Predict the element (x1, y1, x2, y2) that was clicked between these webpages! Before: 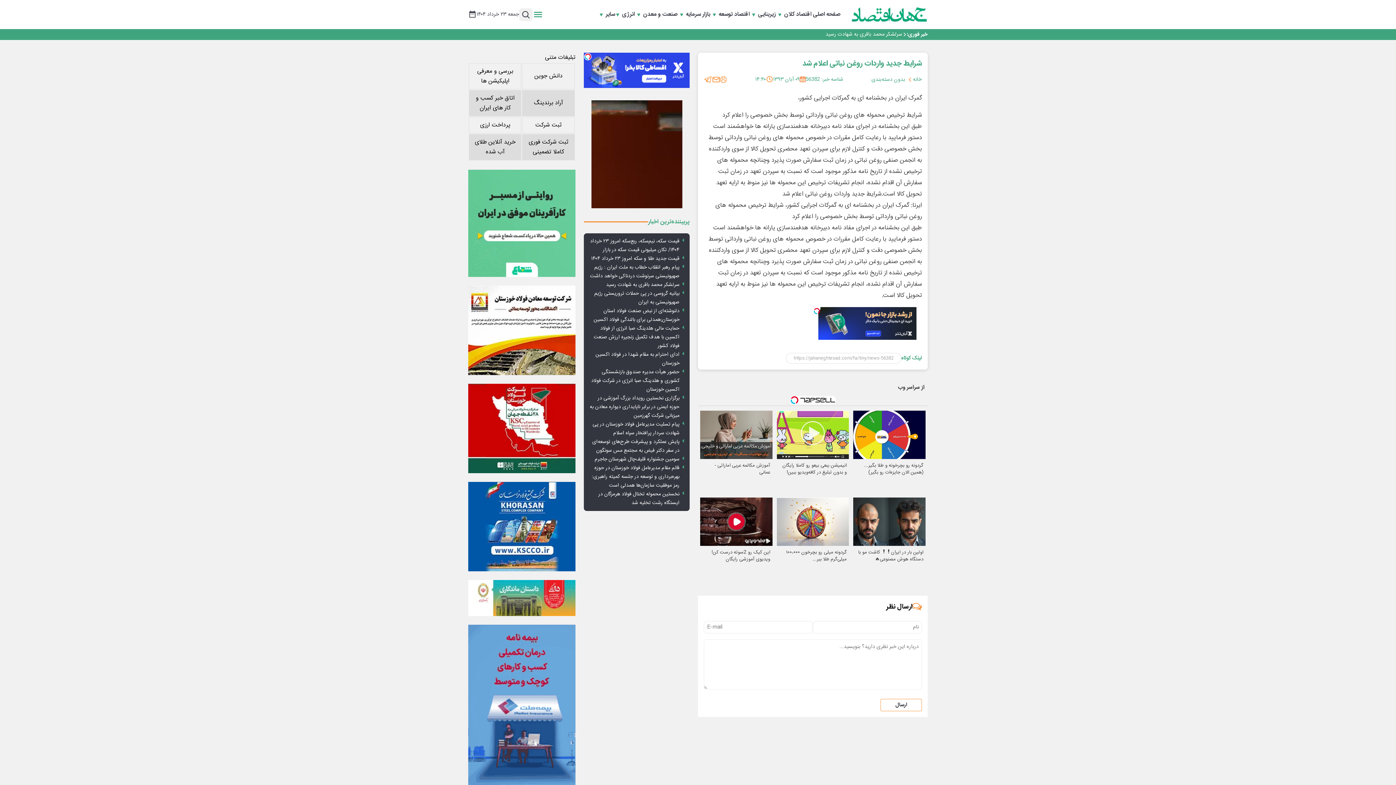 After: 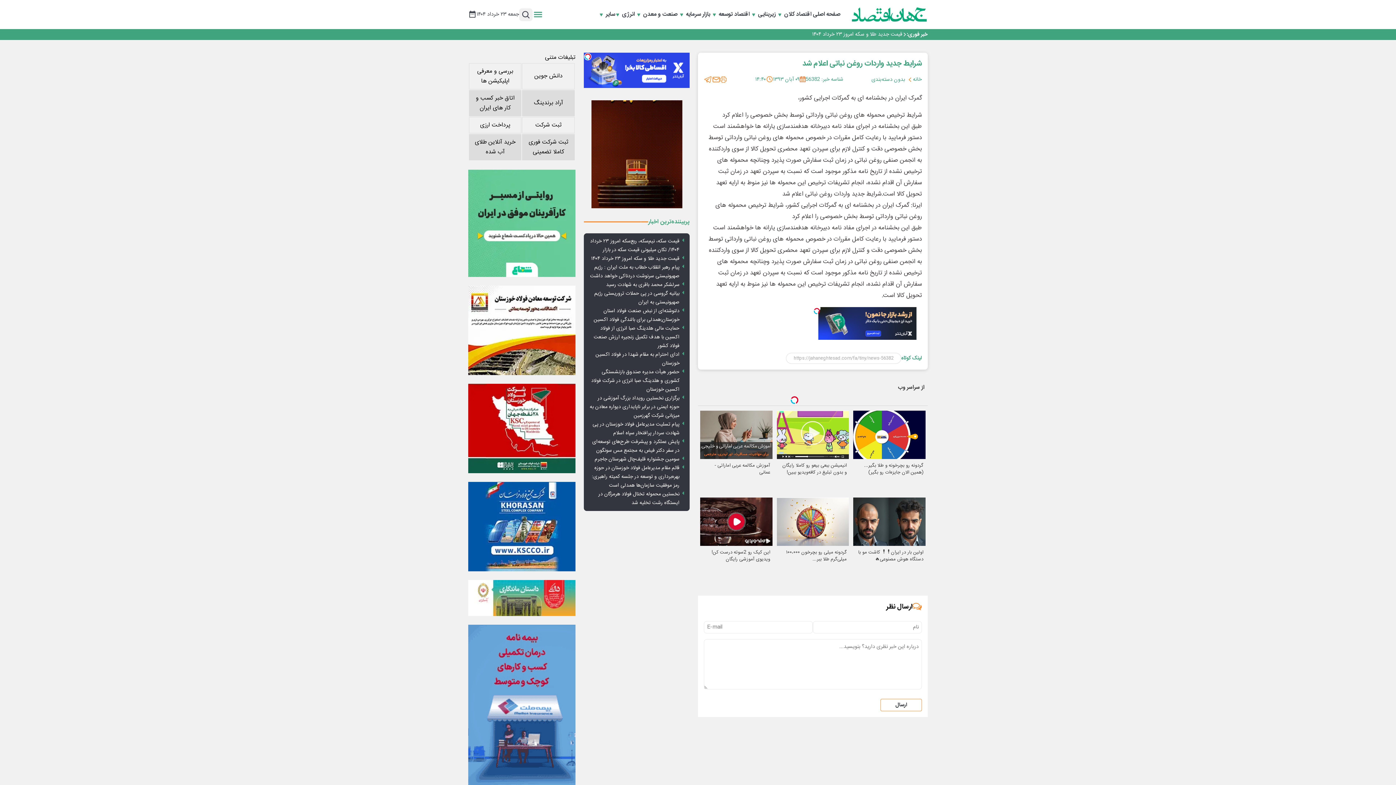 Action: bbox: (472, 93, 518, 113) label: اتاق خبر کسب و کار های ایران